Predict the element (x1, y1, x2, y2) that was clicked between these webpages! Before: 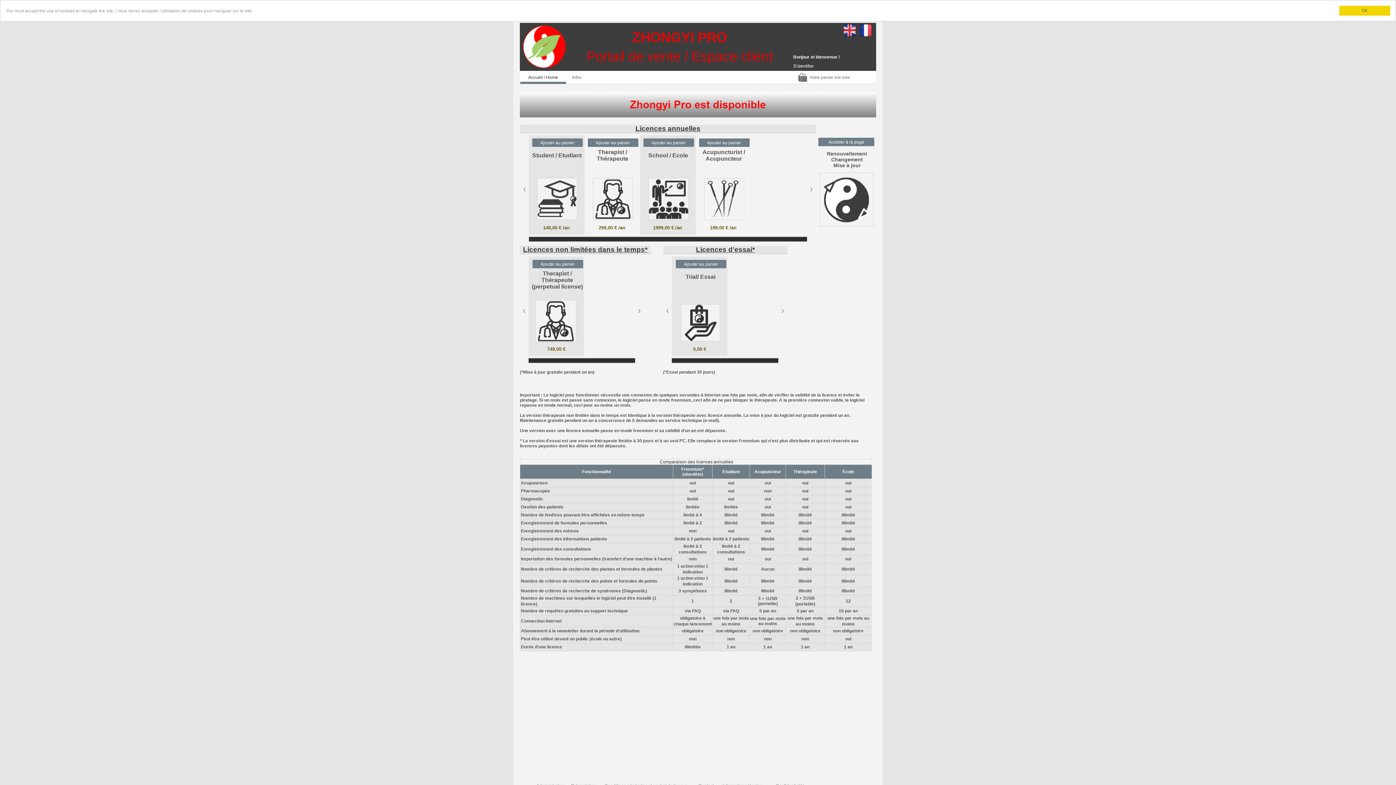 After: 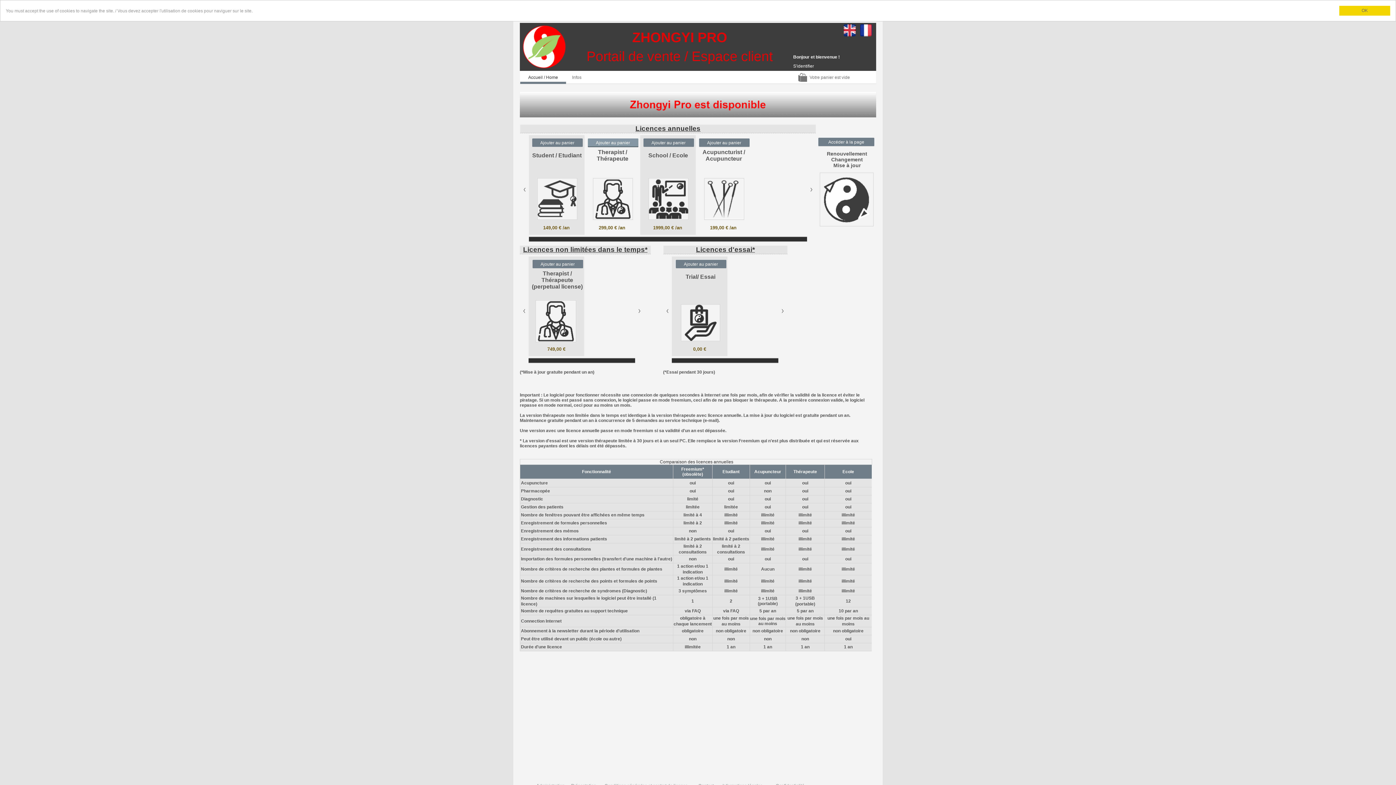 Action: label: Ajouter au panier bbox: (587, 138, 638, 147)